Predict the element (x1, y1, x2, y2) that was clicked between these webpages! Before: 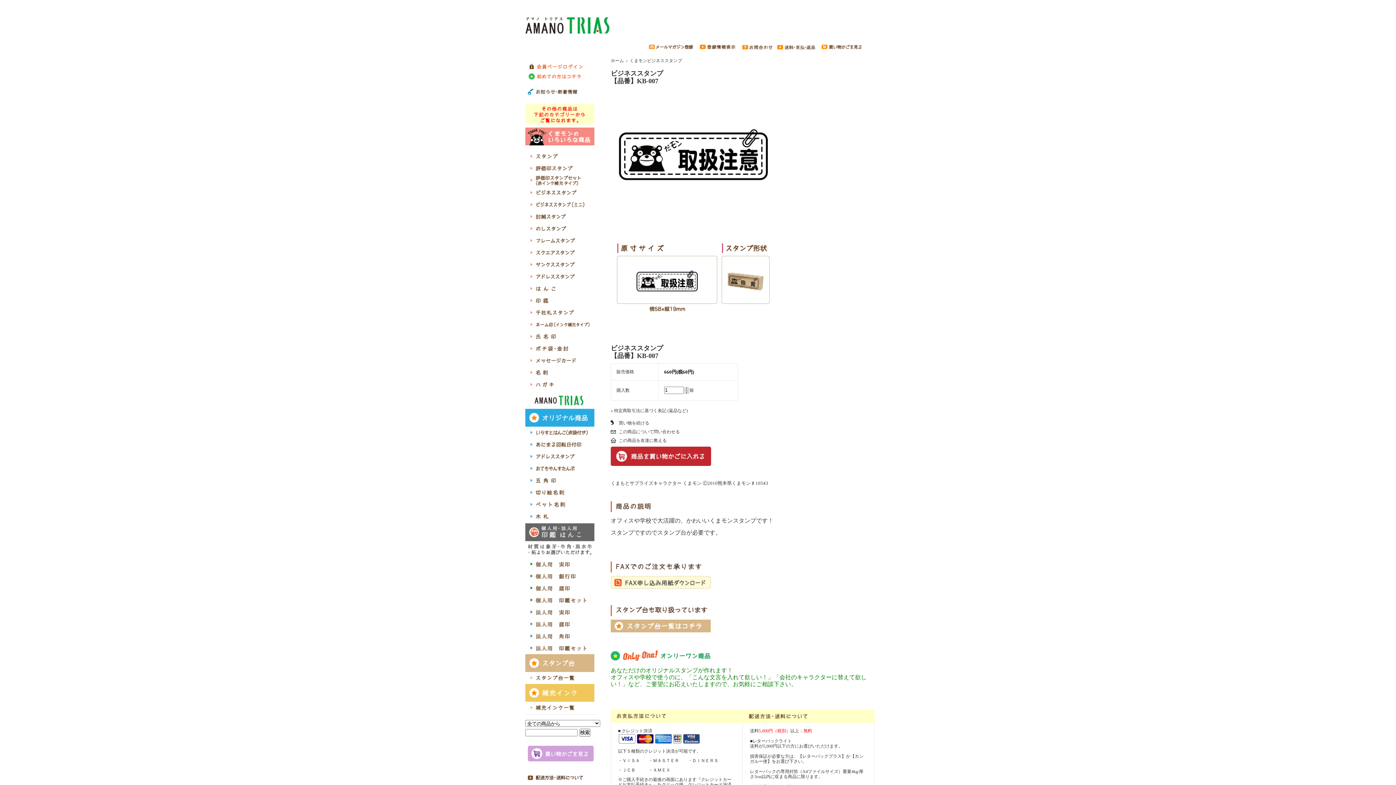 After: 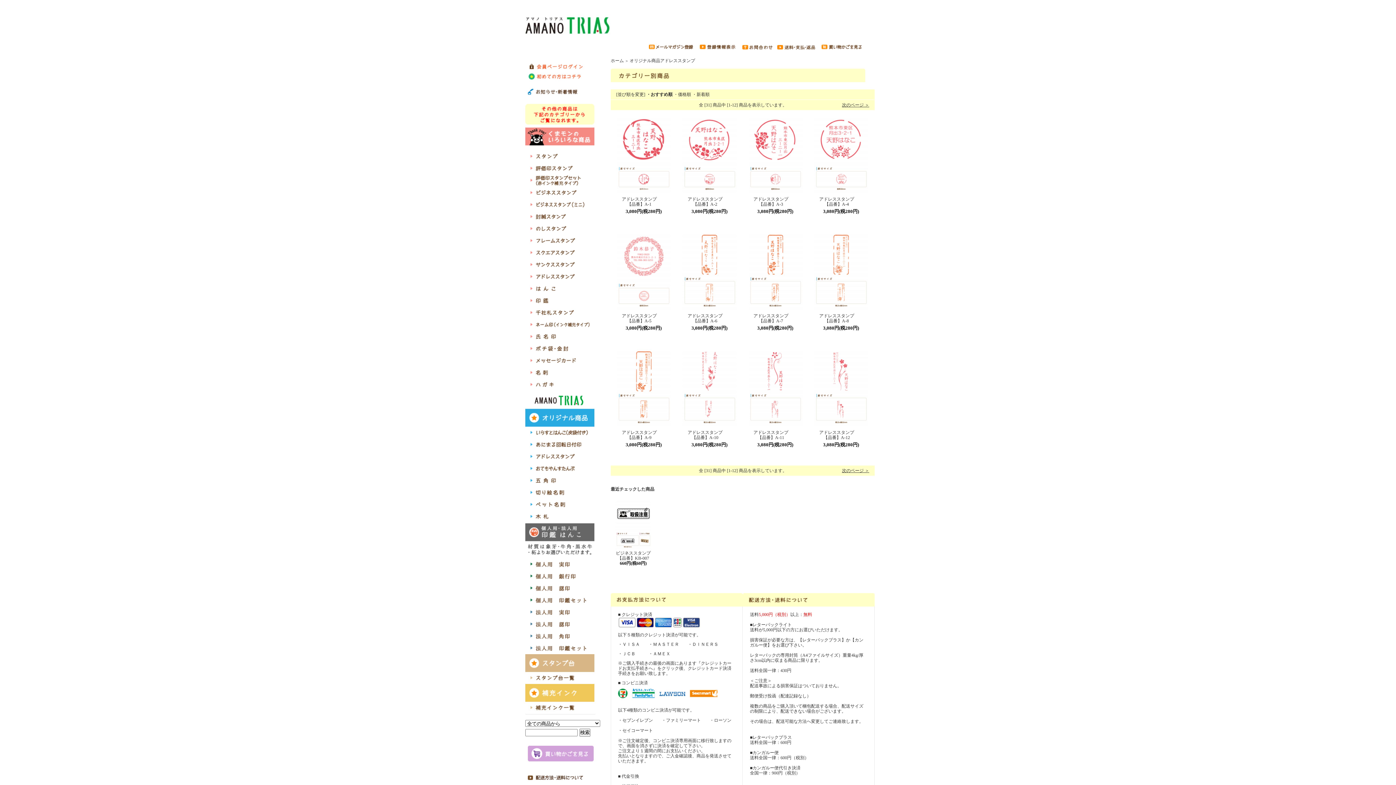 Action: bbox: (525, 457, 594, 462)